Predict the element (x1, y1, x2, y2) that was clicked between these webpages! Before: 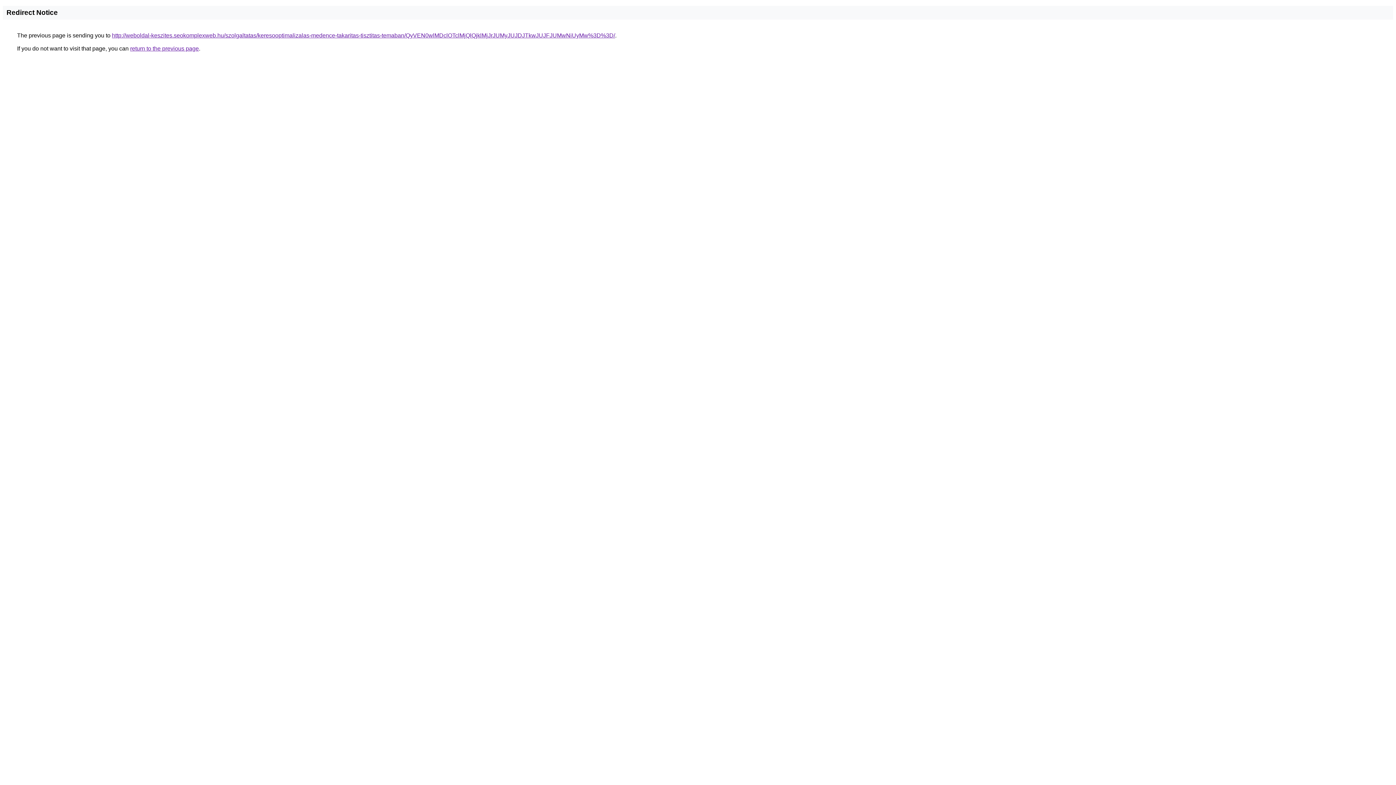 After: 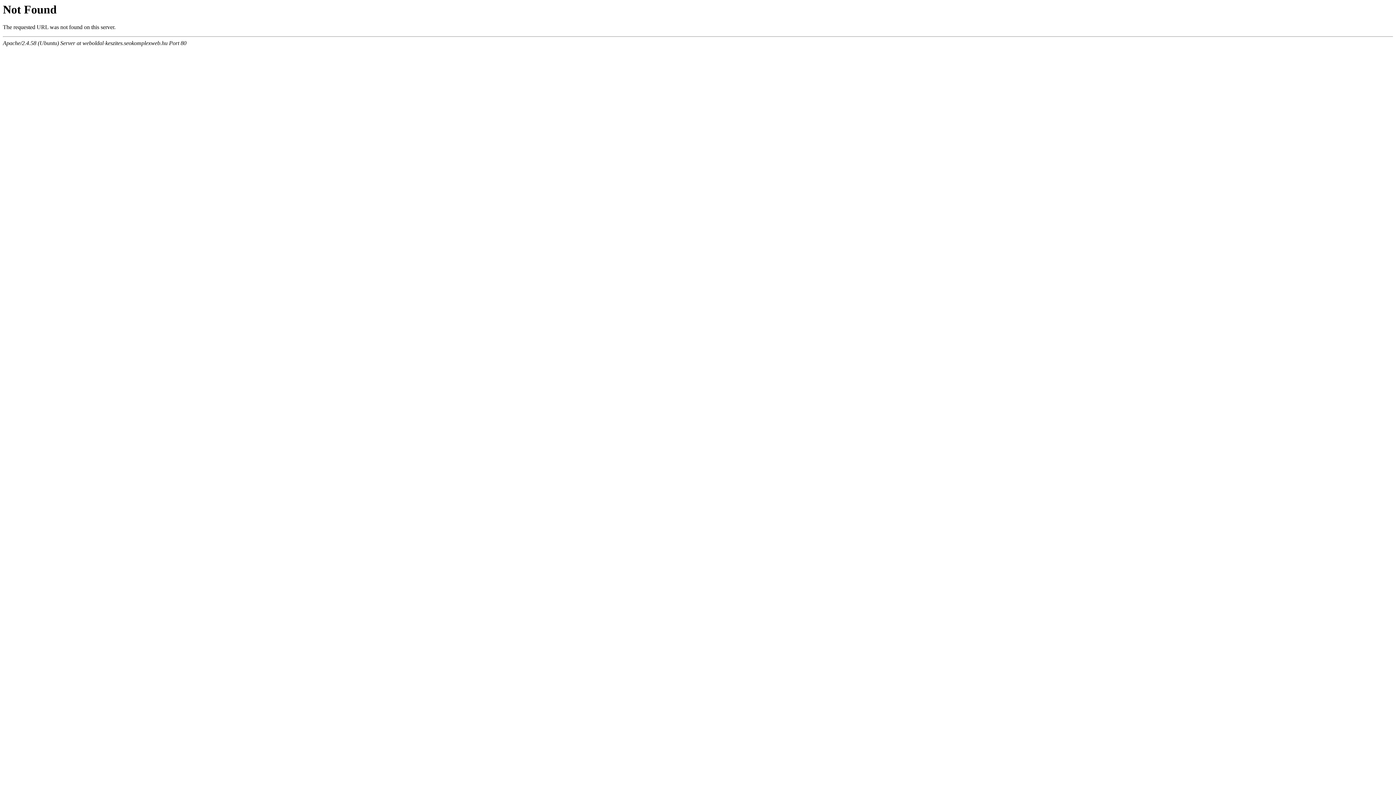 Action: label: http://weboldal-keszites.seokomplexweb.hu/szolgaltatas/keresooptimalizalas-medence-takaritas-tisztitas-temaban/QyVEN0wlMDclOTclMjQlQjklMjJrJUMyJUJDJTkwJUJFJUMwNiUyMw%3D%3D/ bbox: (112, 32, 615, 38)